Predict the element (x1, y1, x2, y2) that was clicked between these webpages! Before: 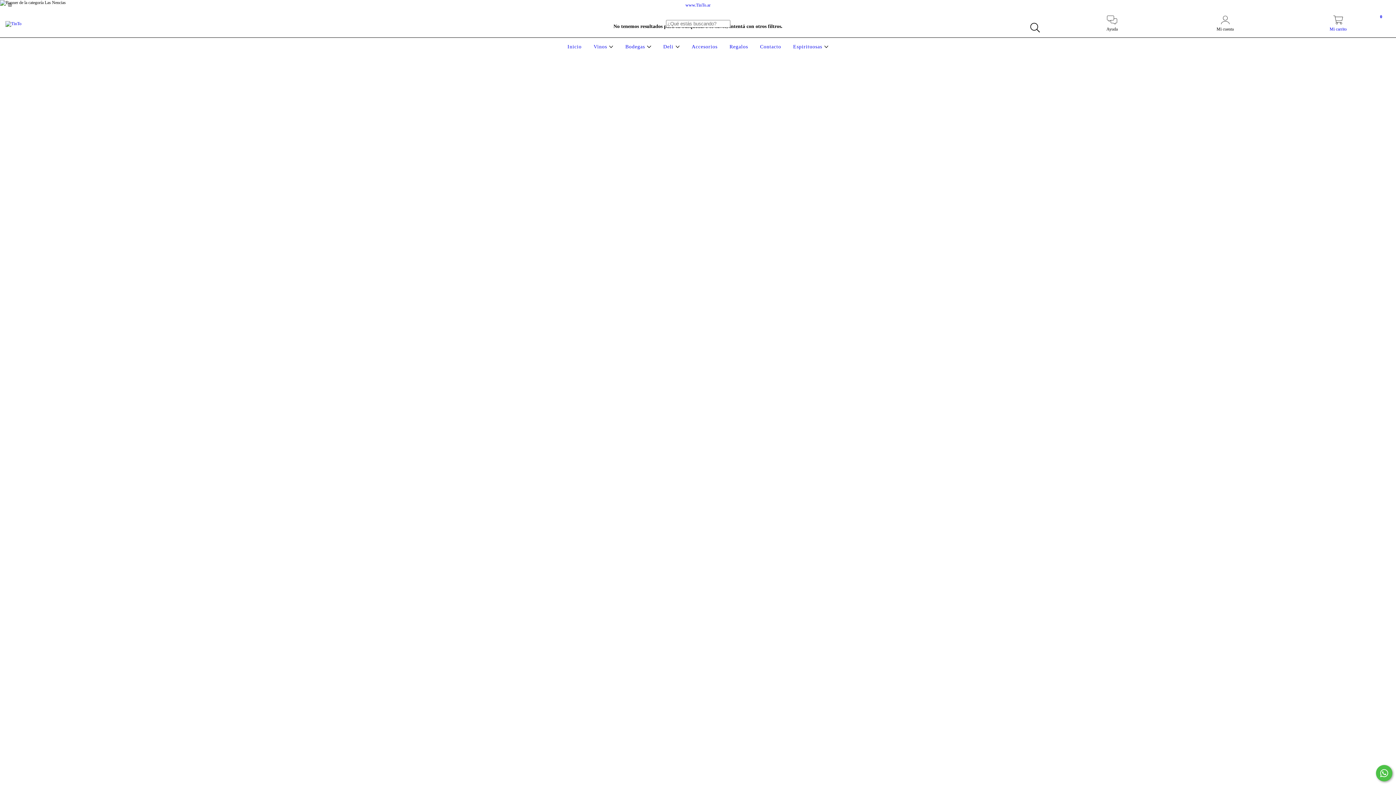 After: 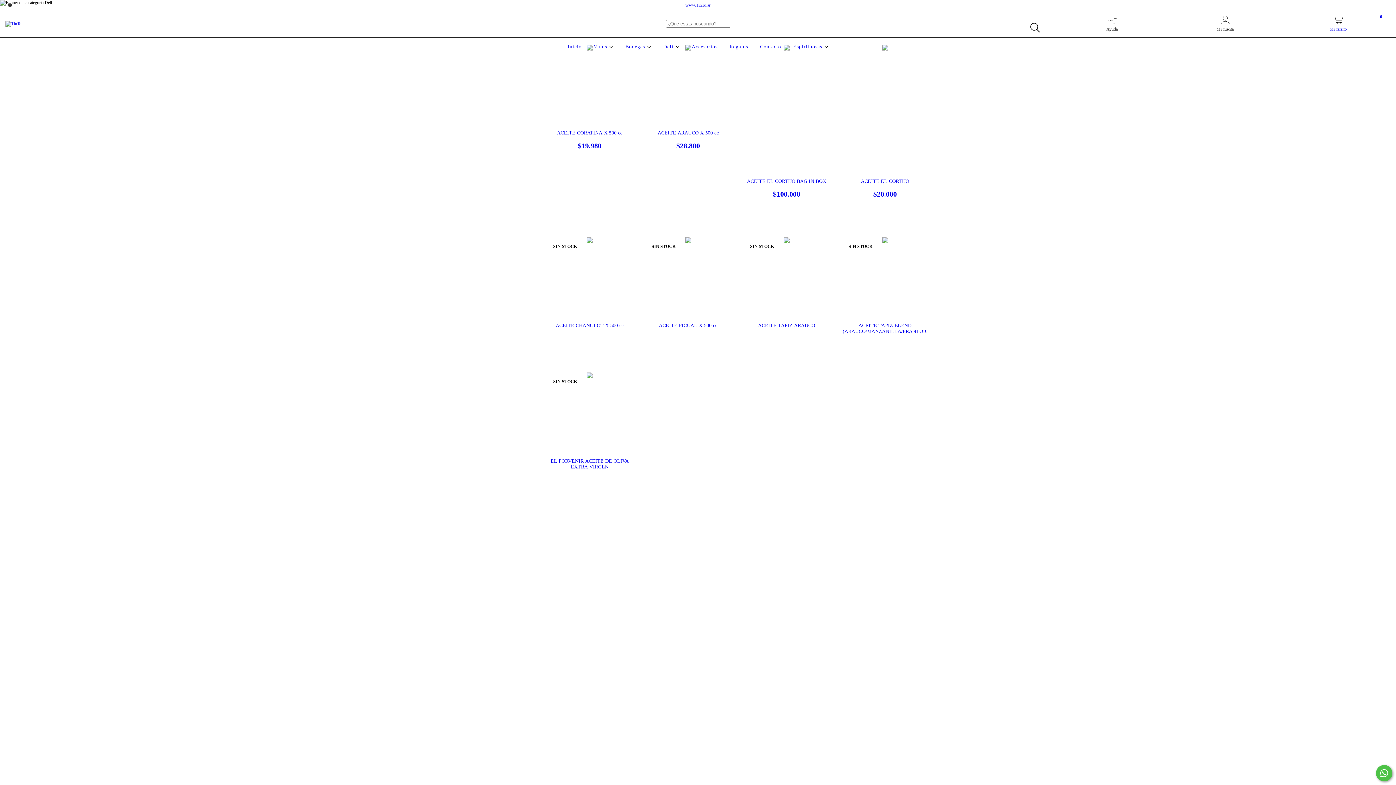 Action: bbox: (661, 44, 681, 49) label: Deli 